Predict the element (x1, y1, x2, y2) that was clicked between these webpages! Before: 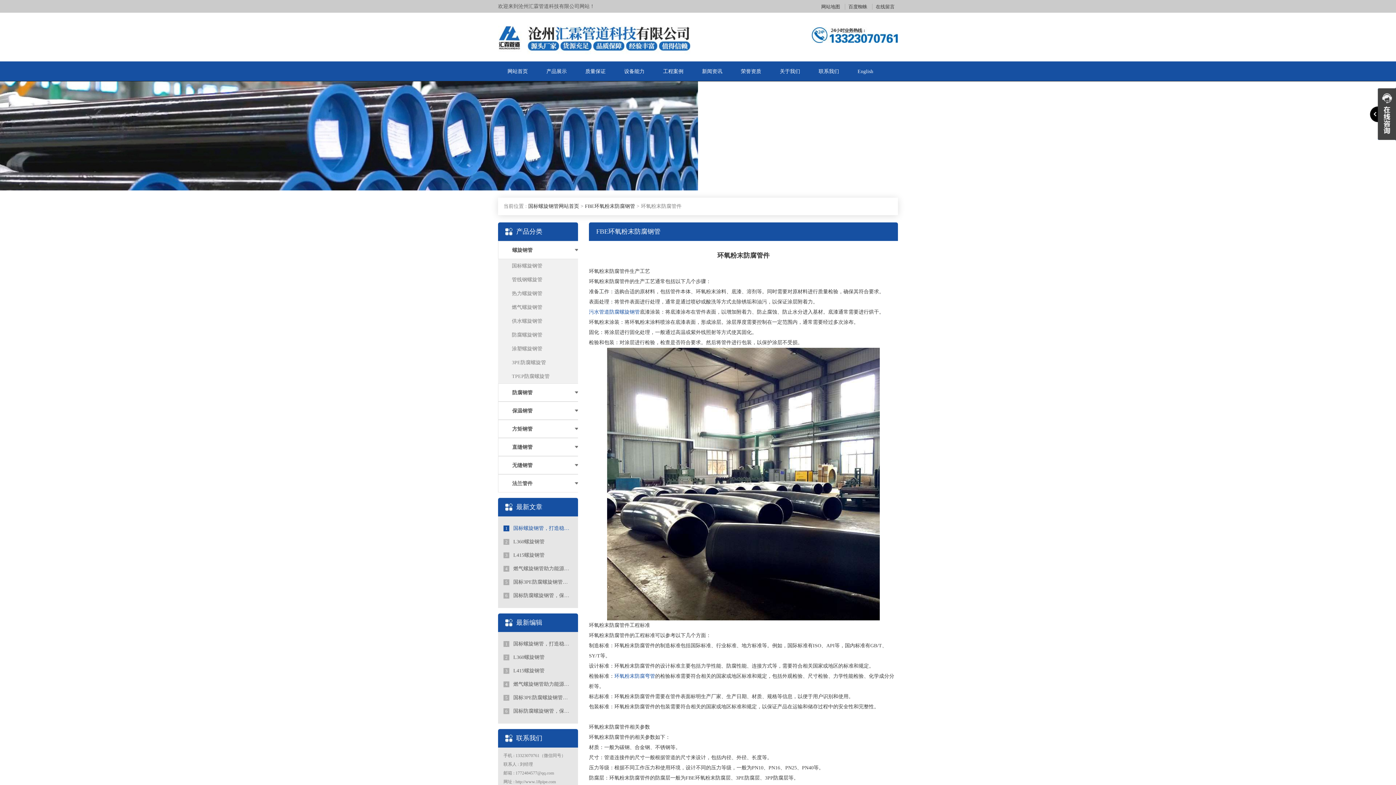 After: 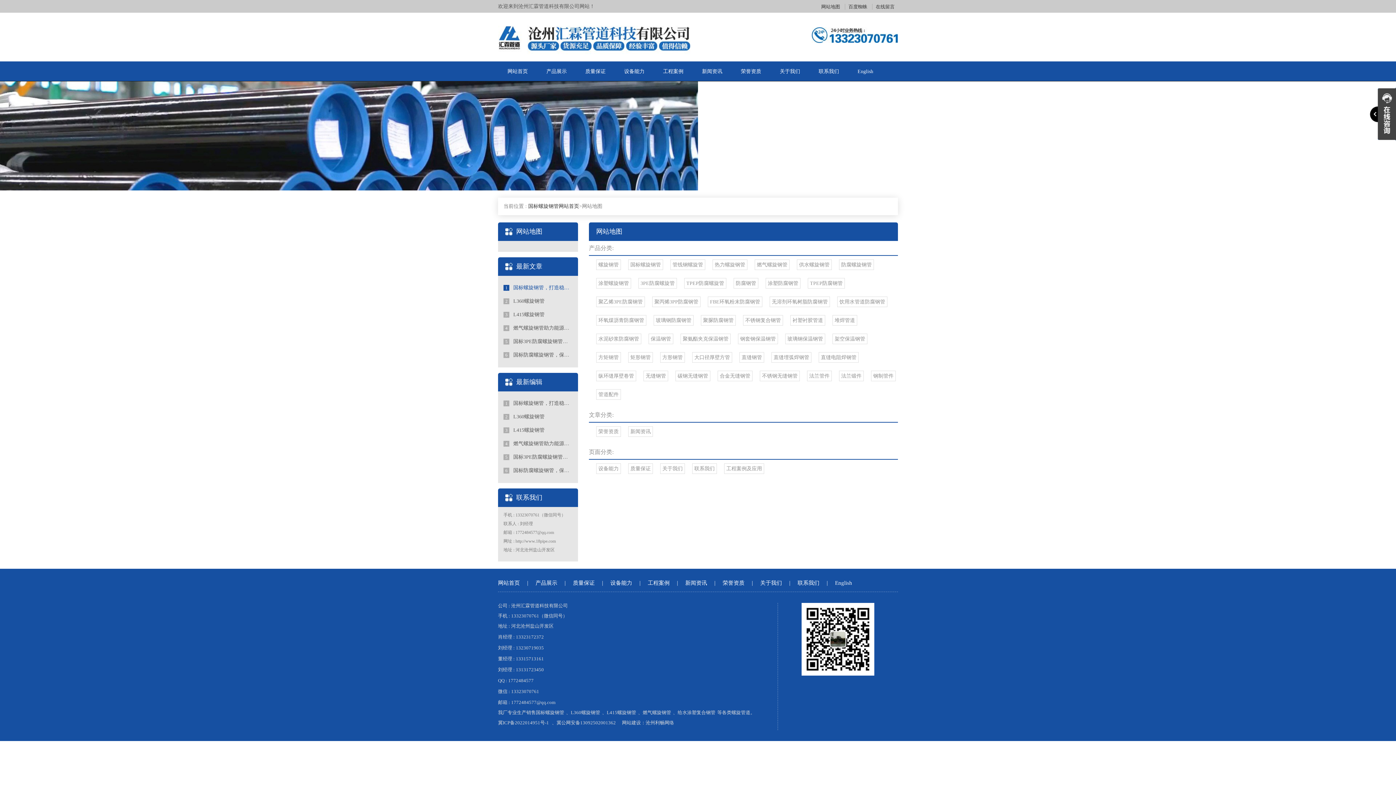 Action: bbox: (818, 4, 843, 9) label: 网站地图